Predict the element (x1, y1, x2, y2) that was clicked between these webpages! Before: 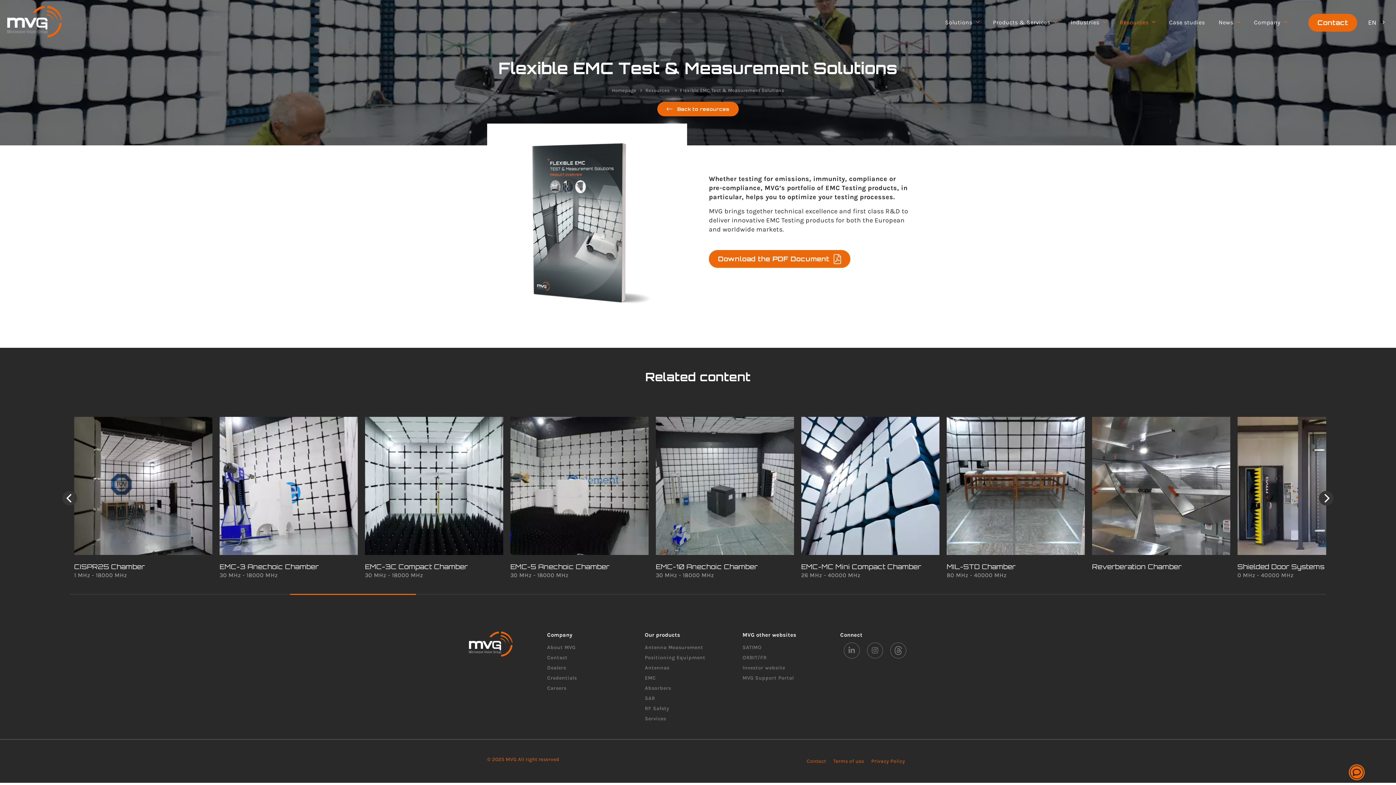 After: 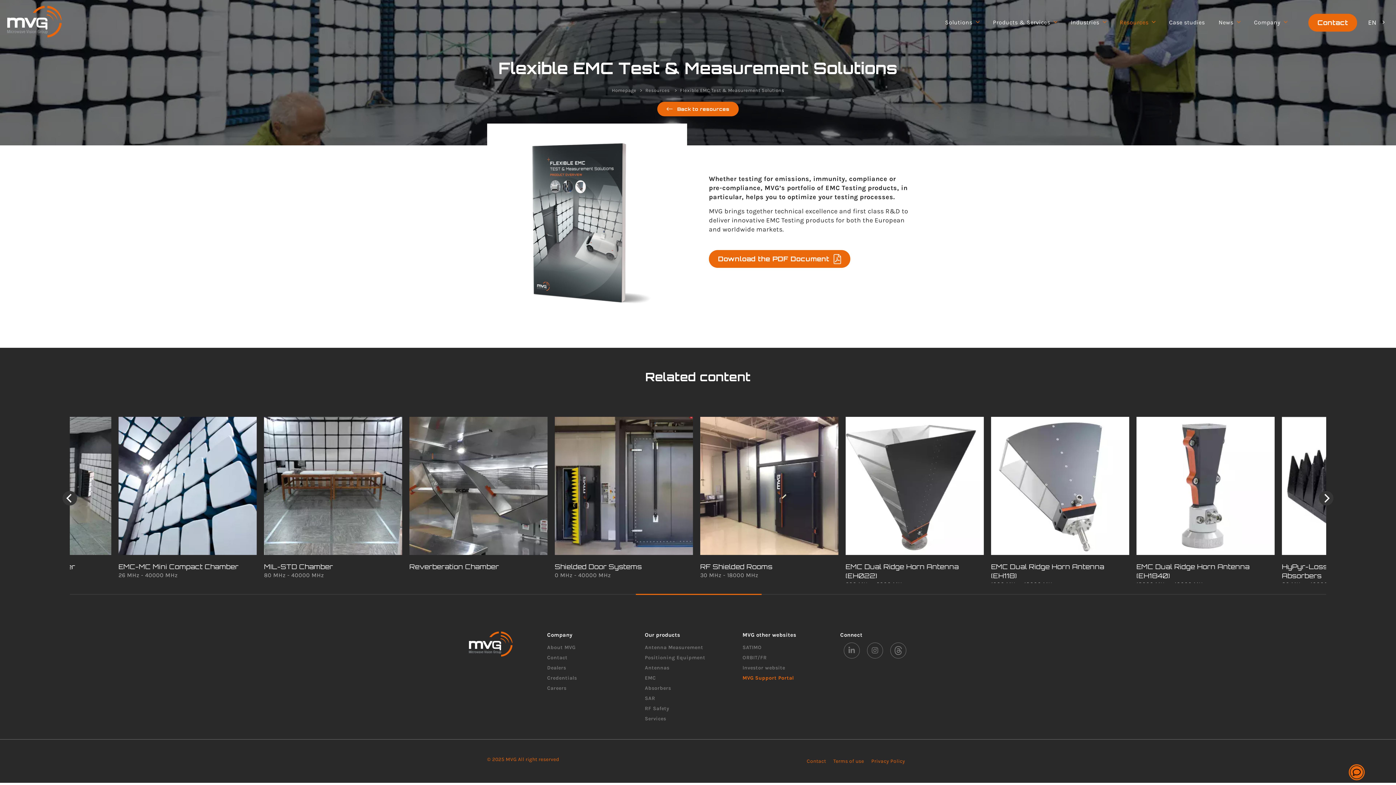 Action: bbox: (742, 674, 794, 681) label: MVG Support Portal